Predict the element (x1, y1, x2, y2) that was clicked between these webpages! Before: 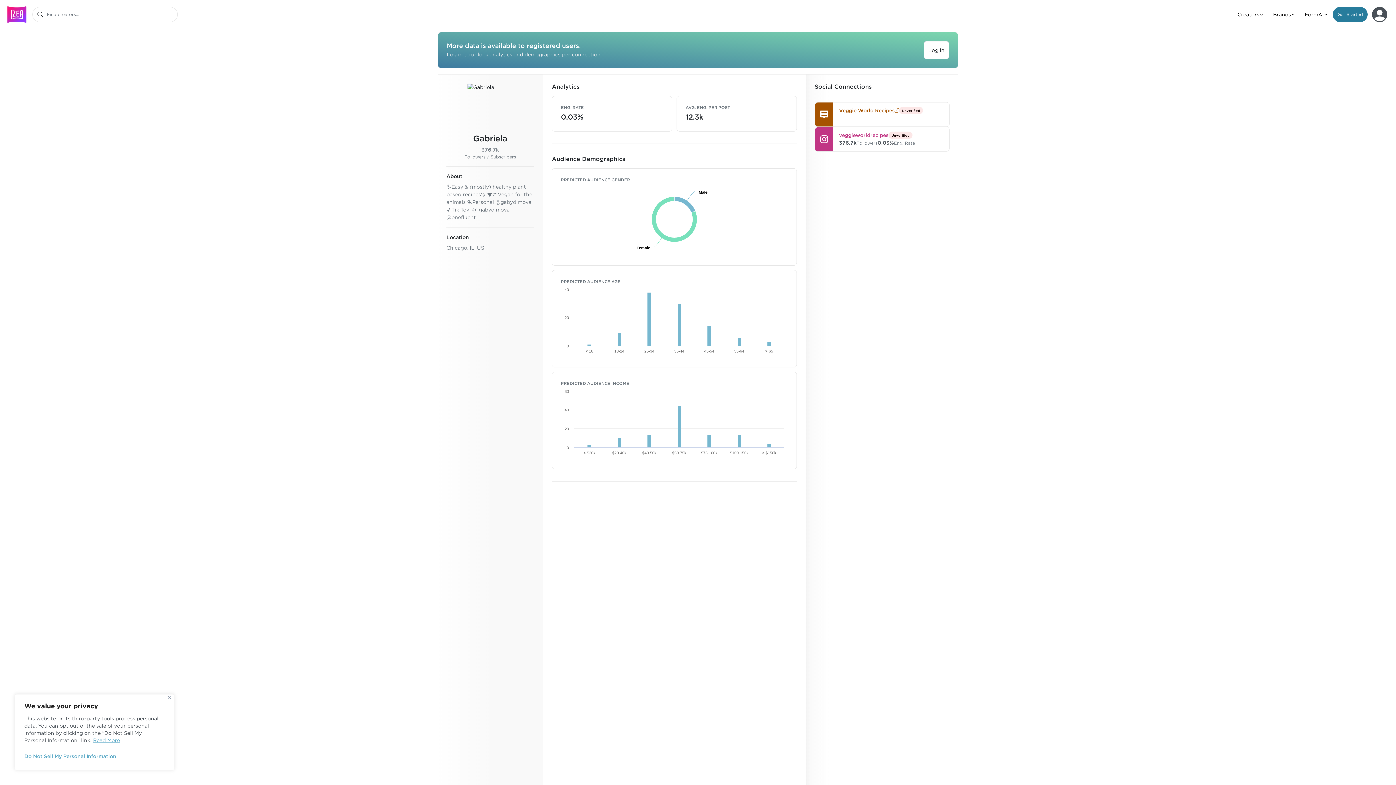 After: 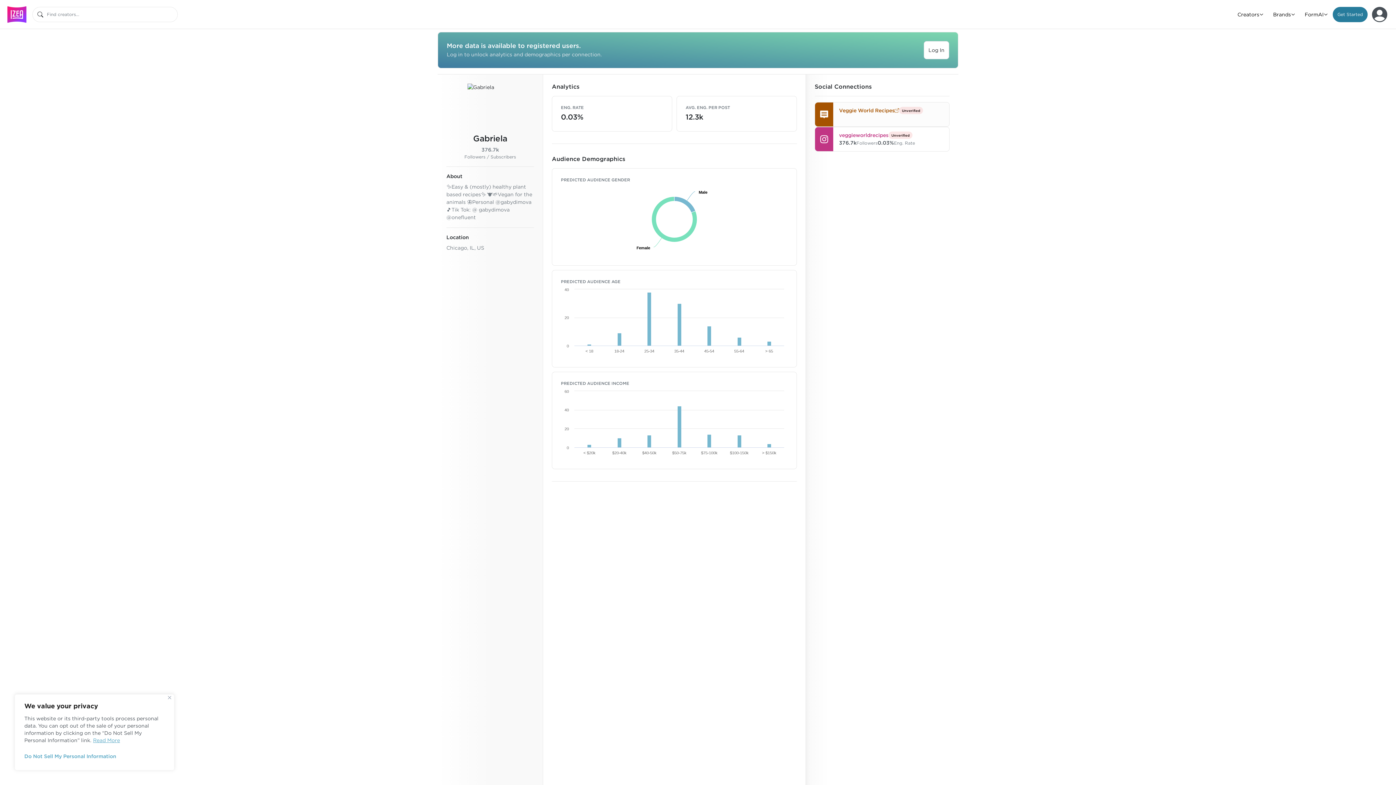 Action: bbox: (814, 102, 949, 126) label: Veggie World Recipes
Unverified
 